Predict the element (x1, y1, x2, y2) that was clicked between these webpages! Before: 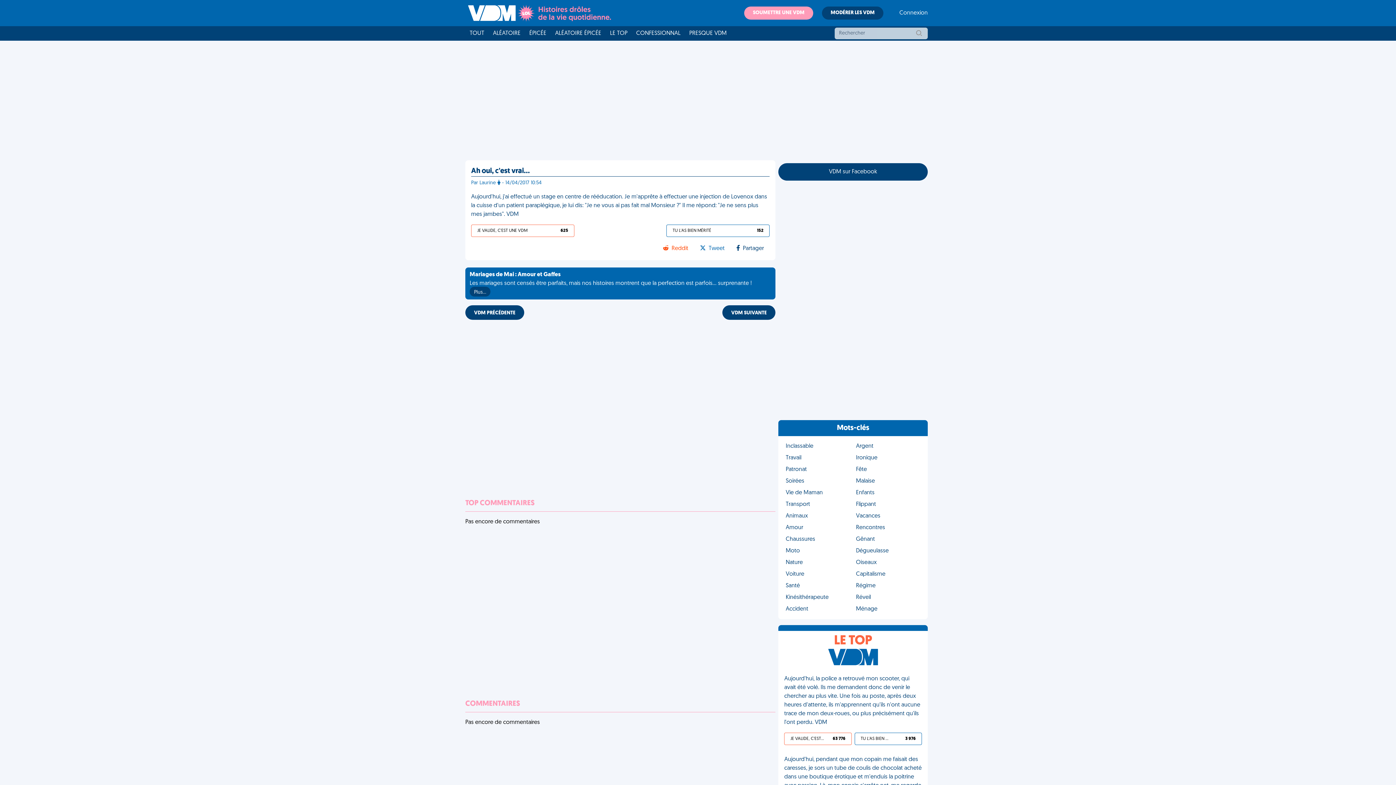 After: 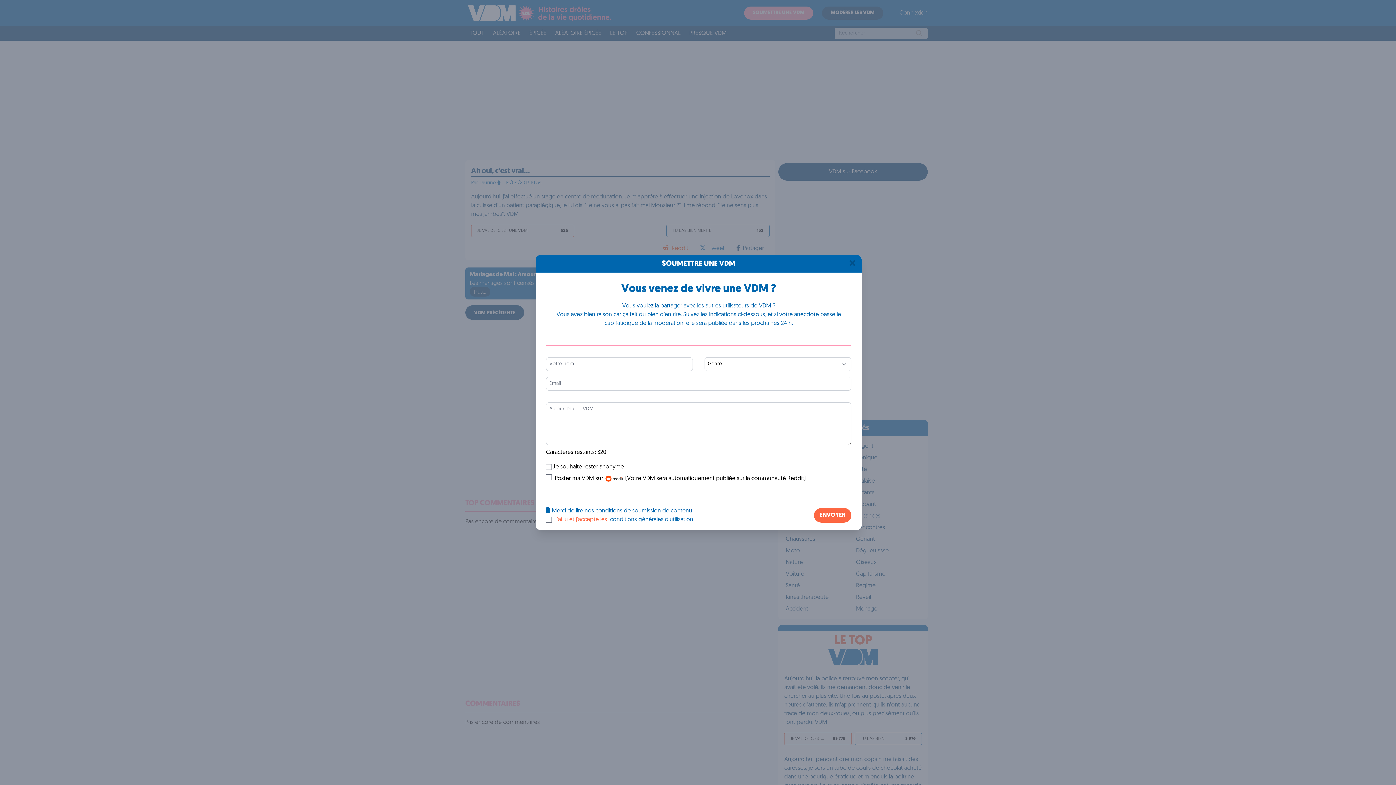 Action: bbox: (744, 6, 813, 19) label: SOUMETTRE UNE VDM